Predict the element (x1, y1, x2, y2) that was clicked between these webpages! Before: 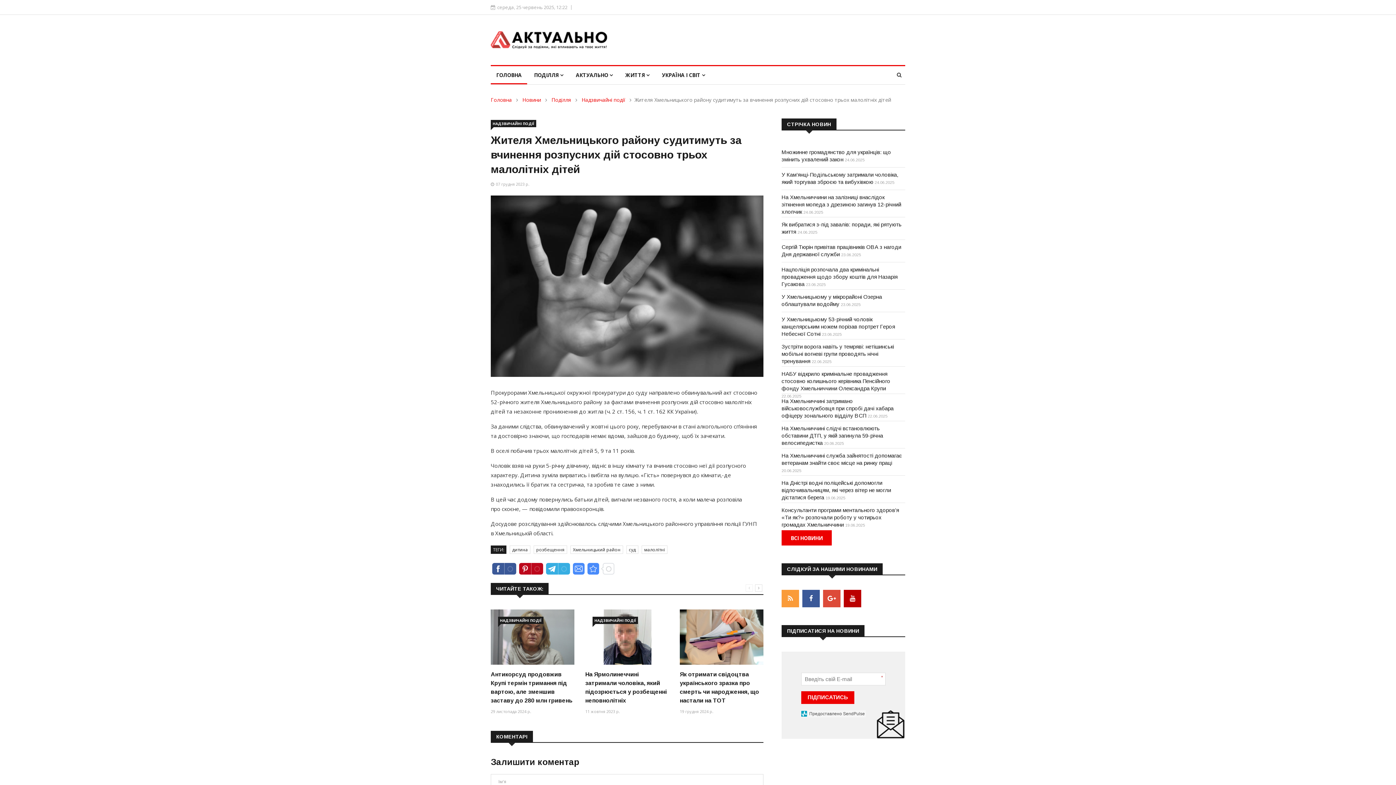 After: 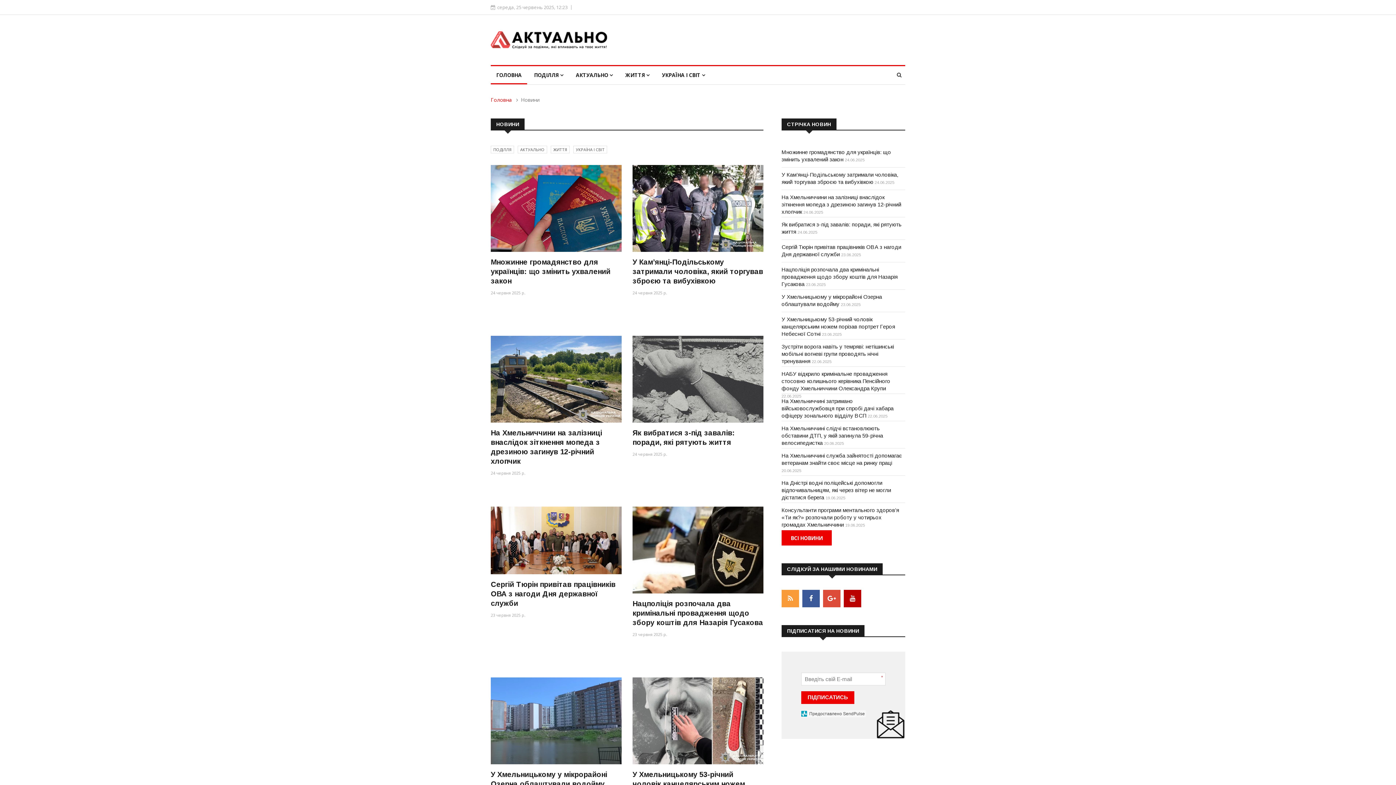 Action: label: Новини bbox: (522, 96, 541, 103)